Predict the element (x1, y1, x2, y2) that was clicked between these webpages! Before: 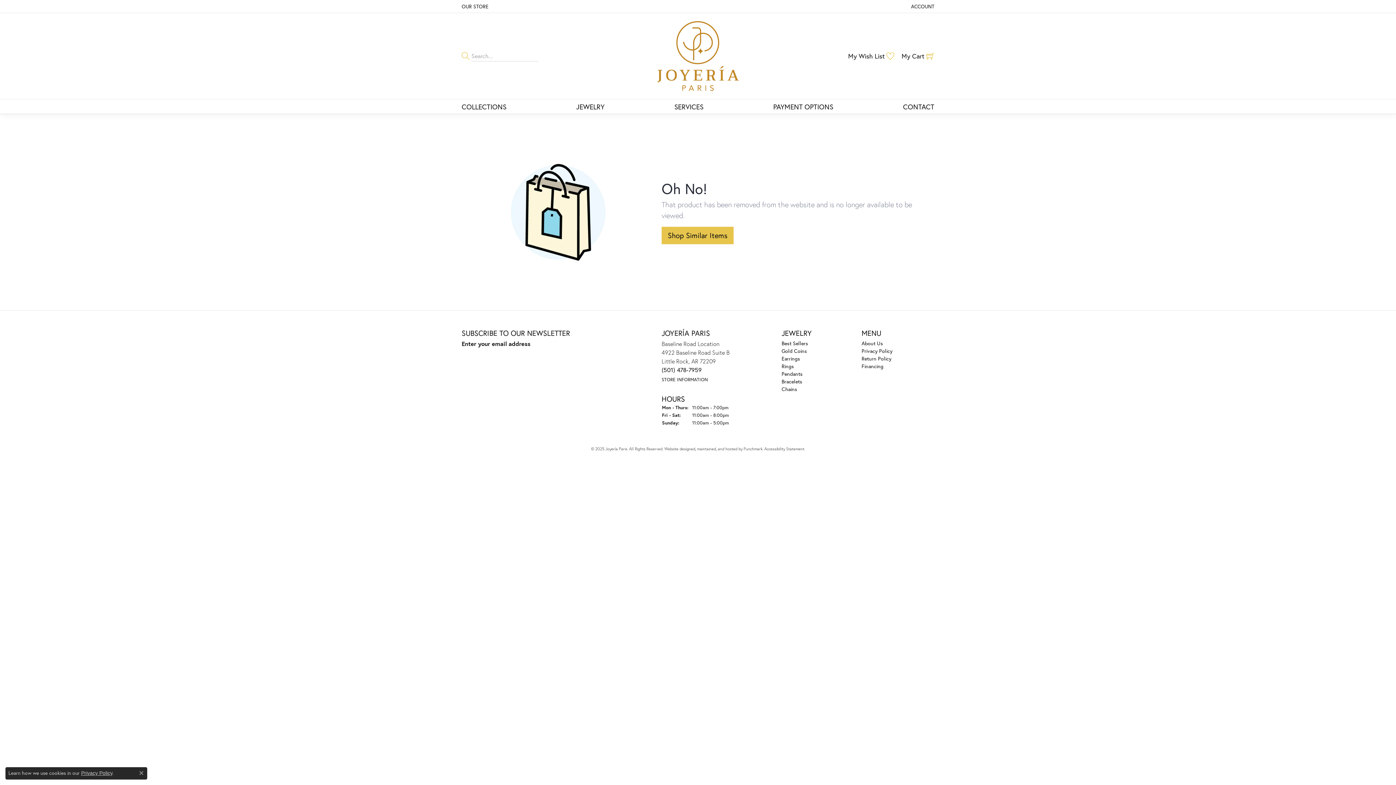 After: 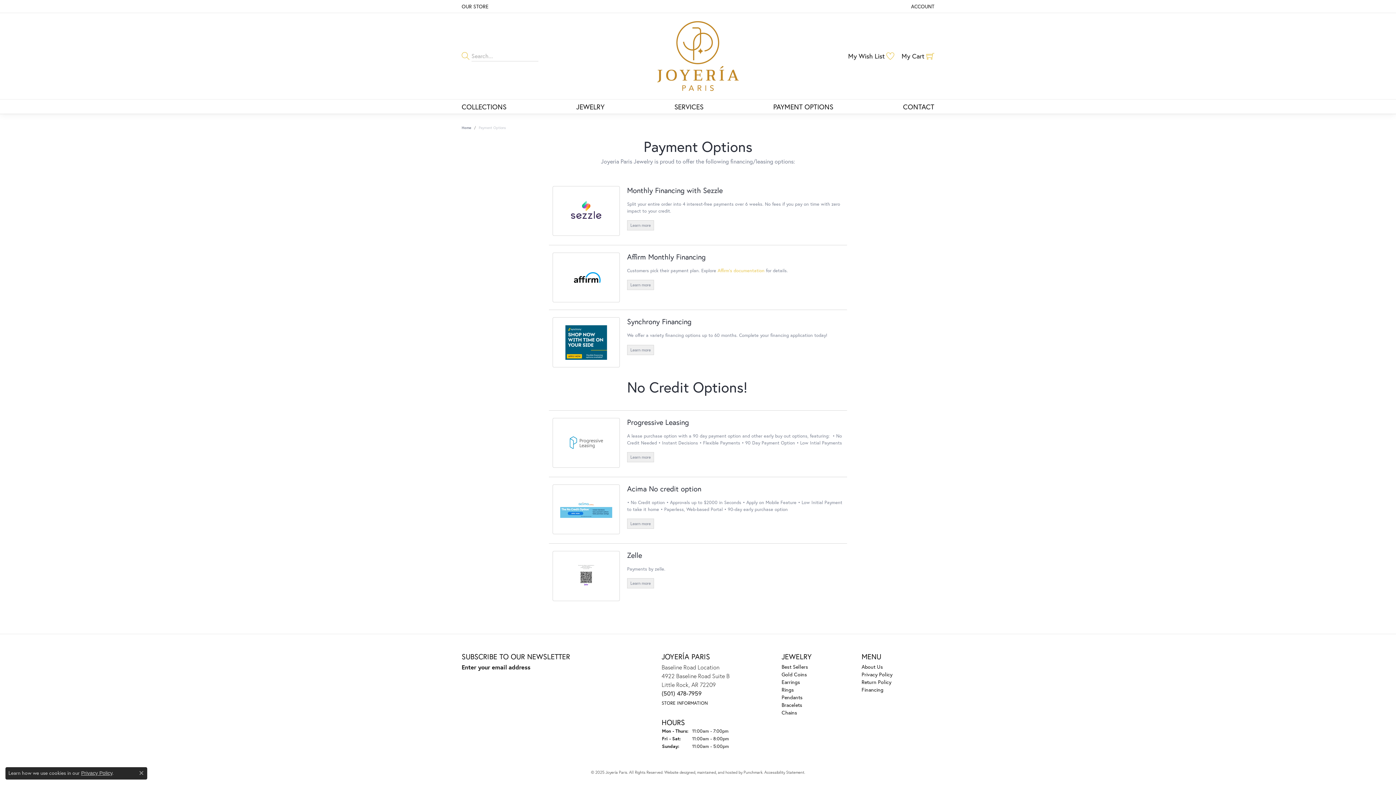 Action: bbox: (861, 362, 883, 369) label: Financing